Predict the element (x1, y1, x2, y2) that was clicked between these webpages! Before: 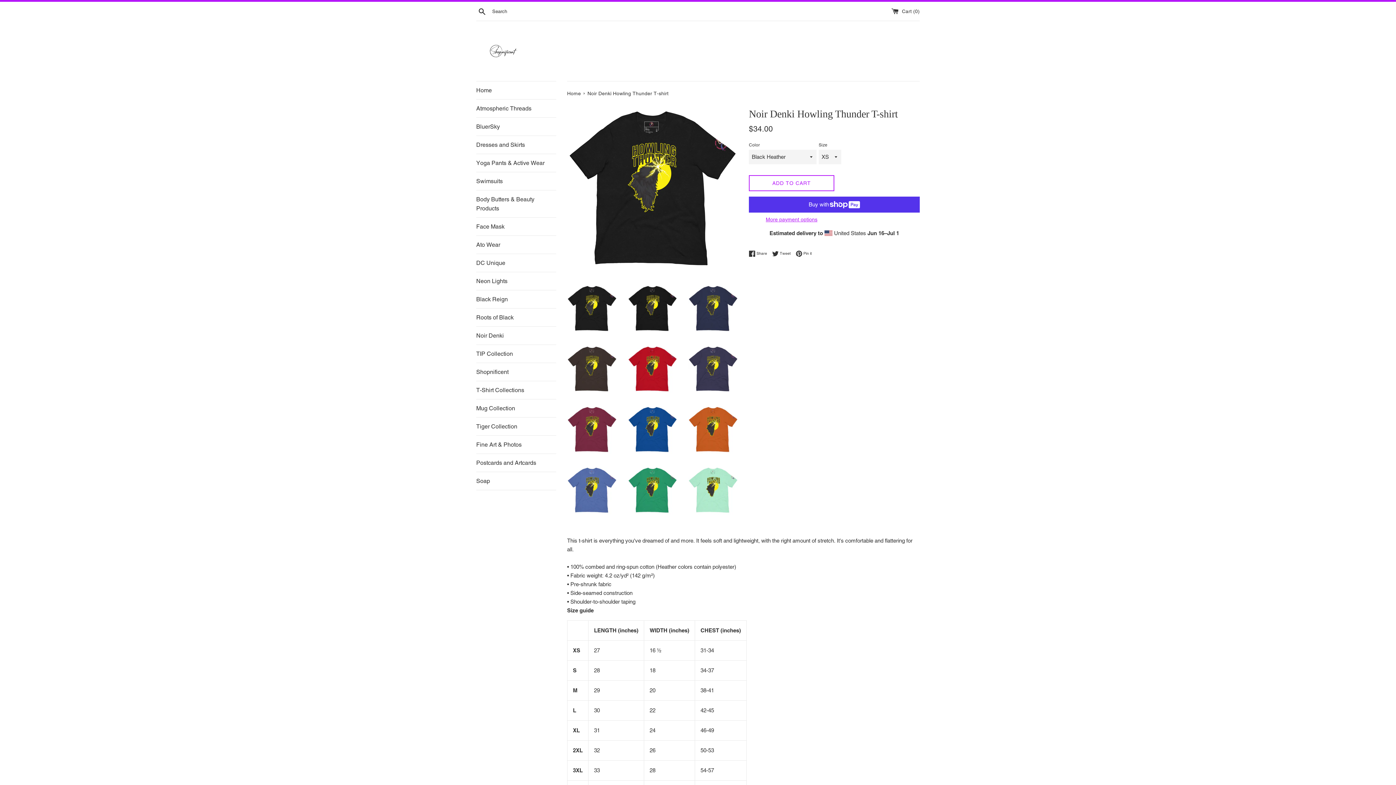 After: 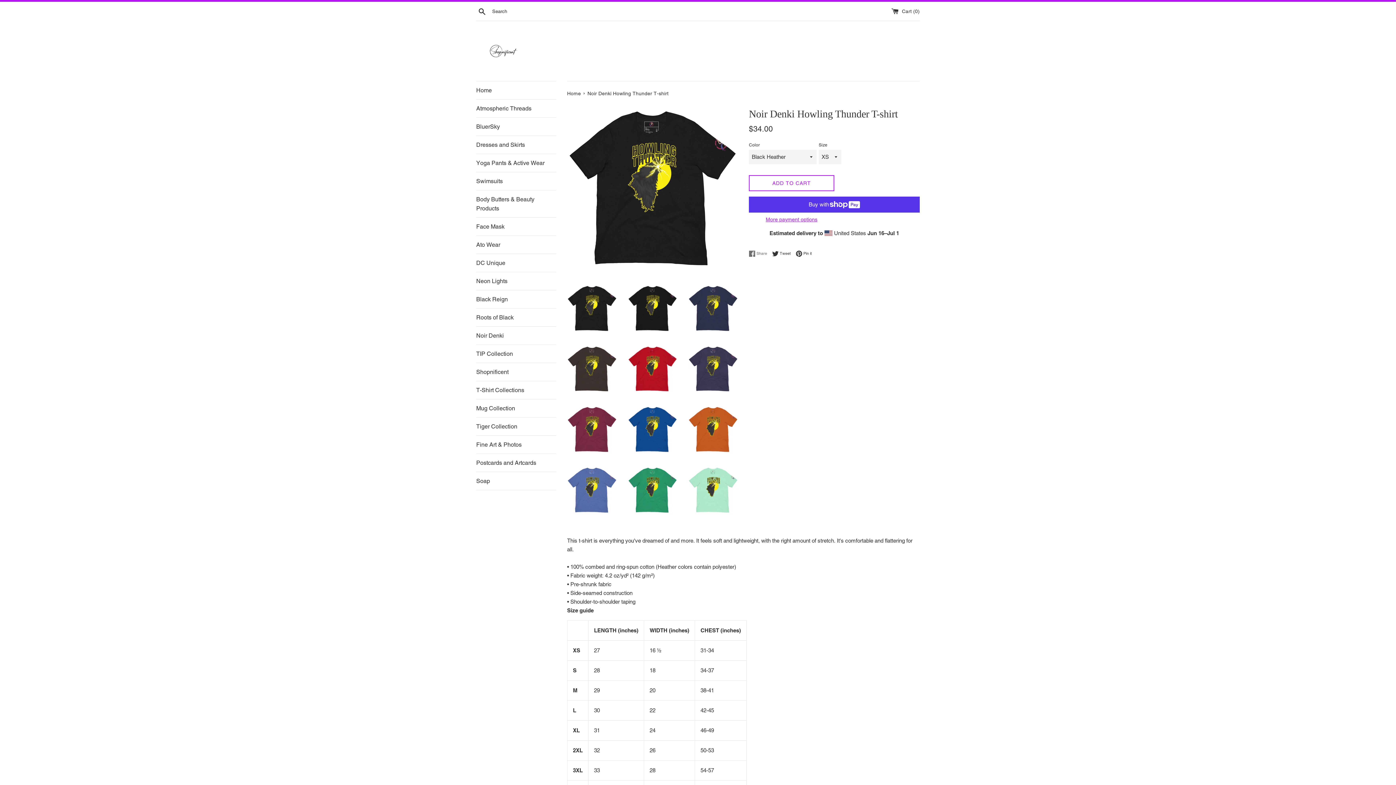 Action: label:  Share
Share on Facebook bbox: (749, 250, 770, 257)